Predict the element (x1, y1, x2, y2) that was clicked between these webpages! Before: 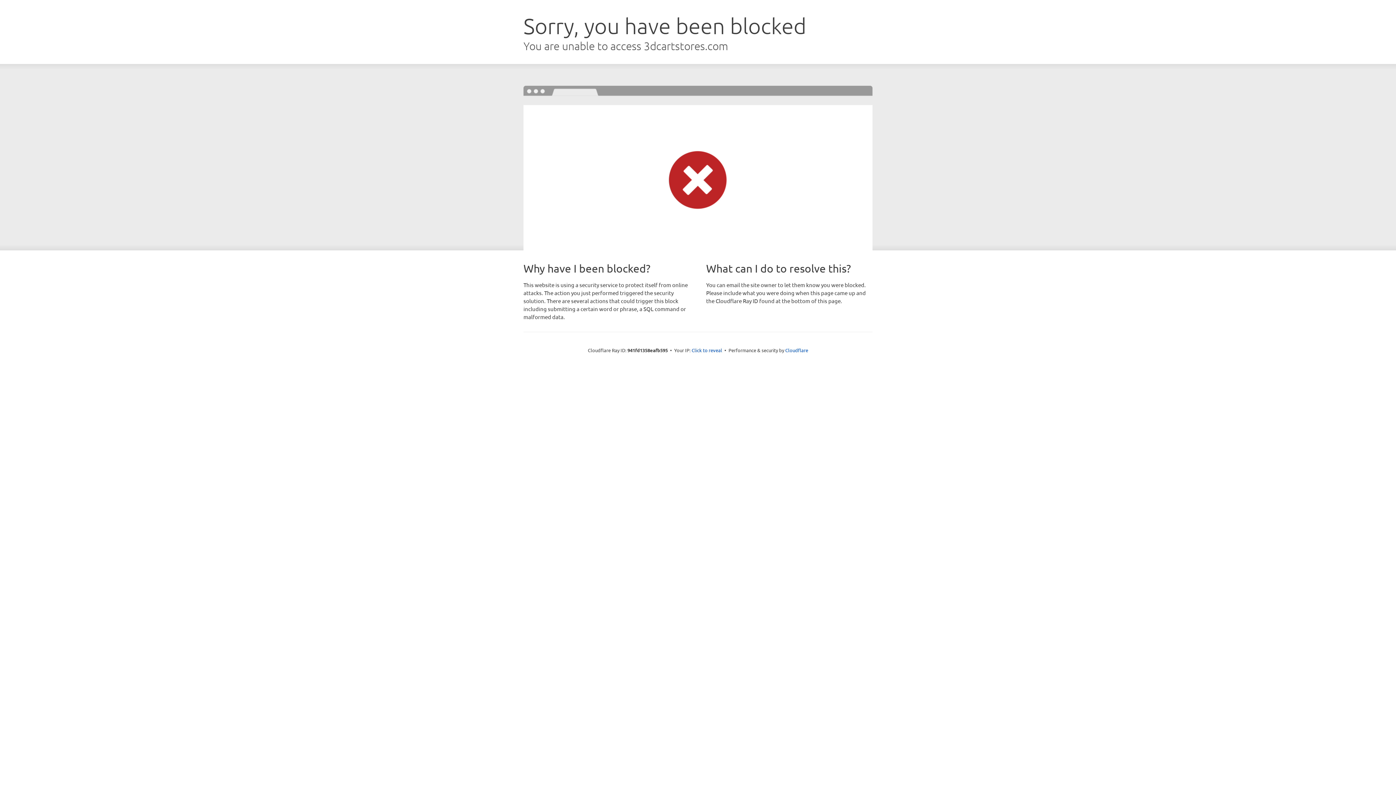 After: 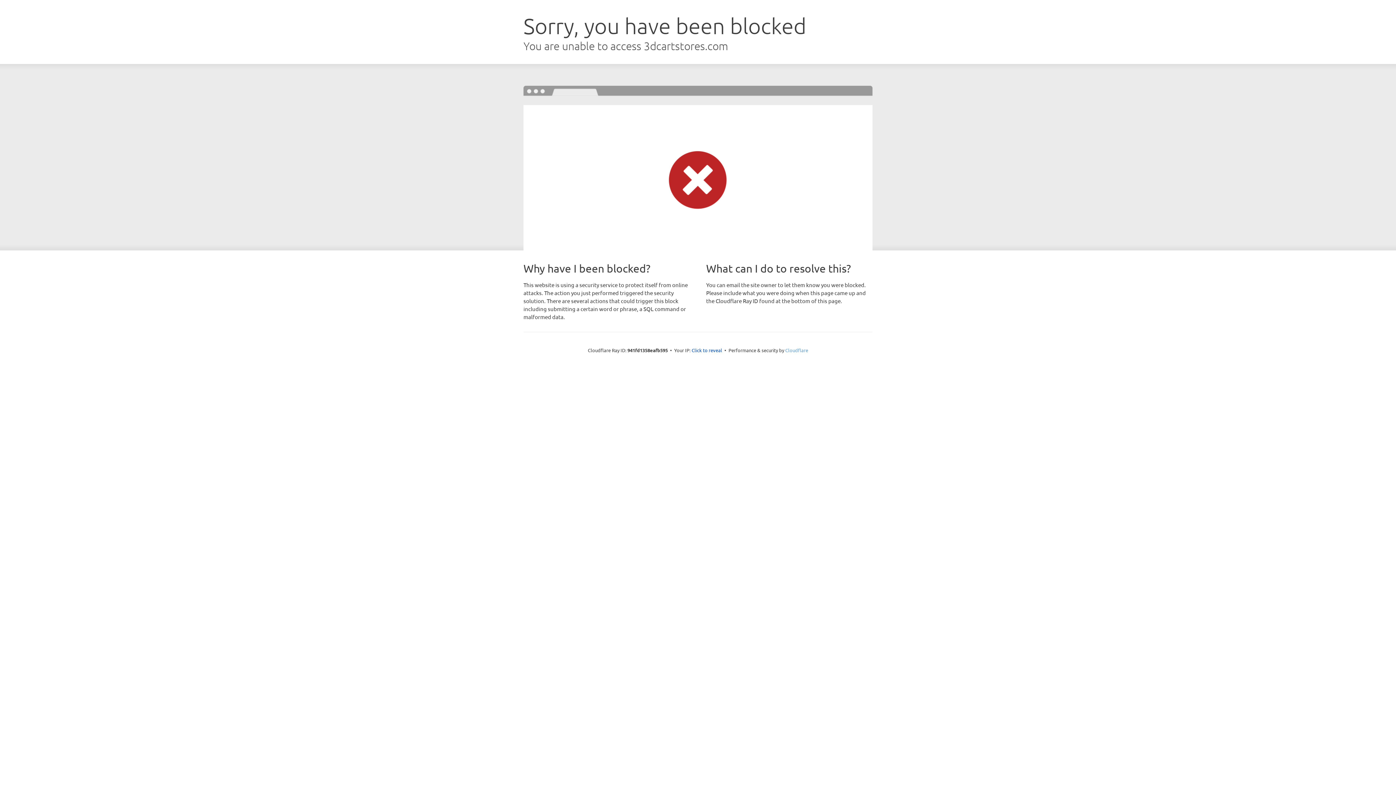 Action: bbox: (785, 347, 808, 353) label: Cloudflare